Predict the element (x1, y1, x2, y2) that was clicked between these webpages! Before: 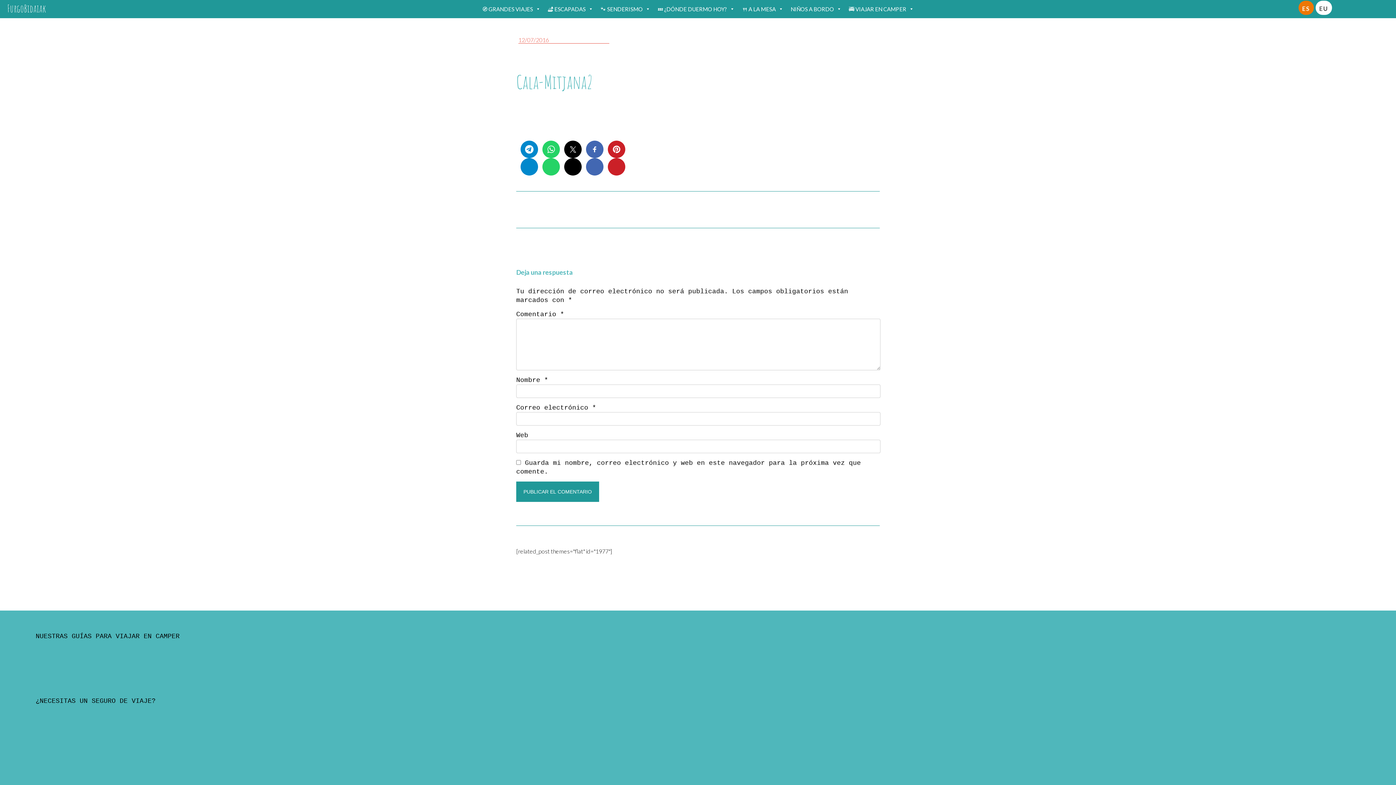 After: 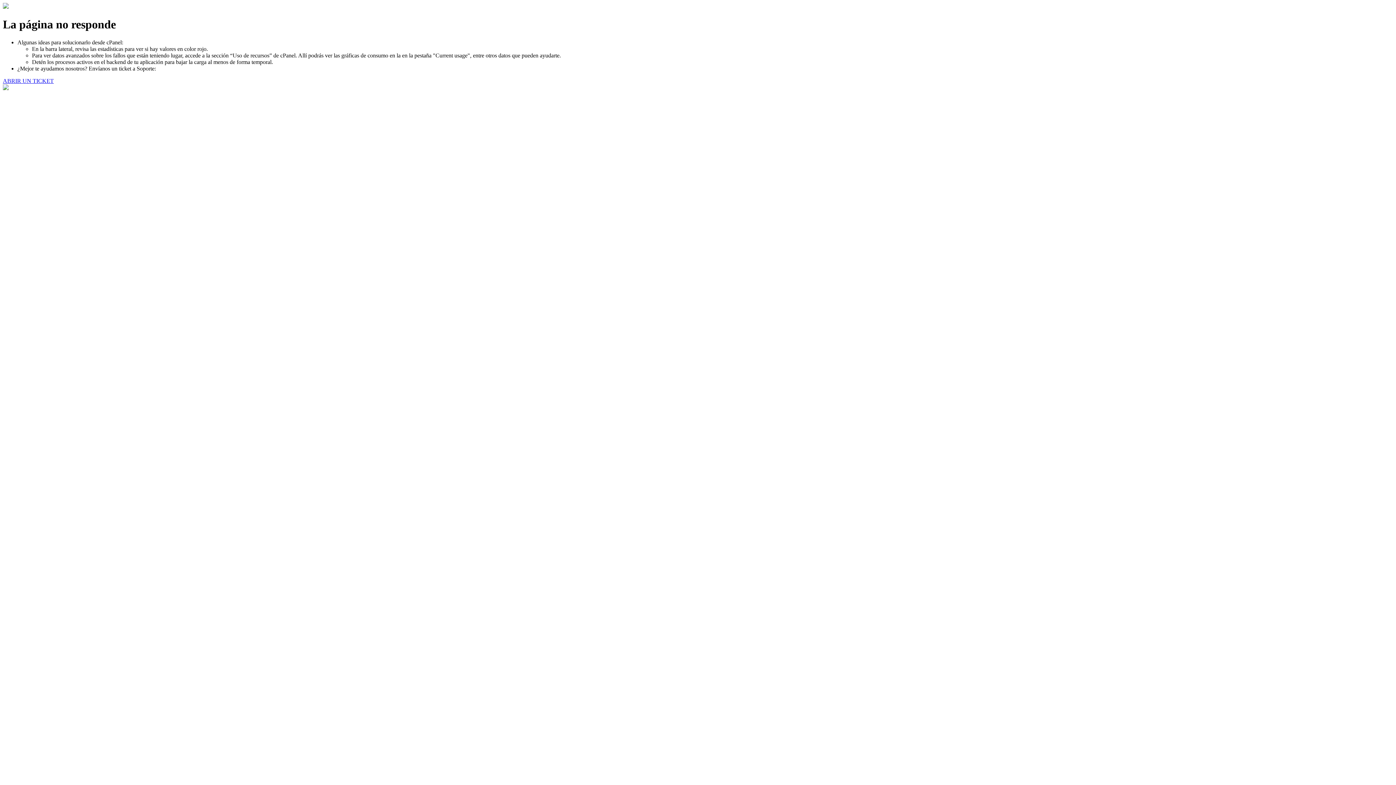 Action: label: EU bbox: (1316, 0, 1332, 14)